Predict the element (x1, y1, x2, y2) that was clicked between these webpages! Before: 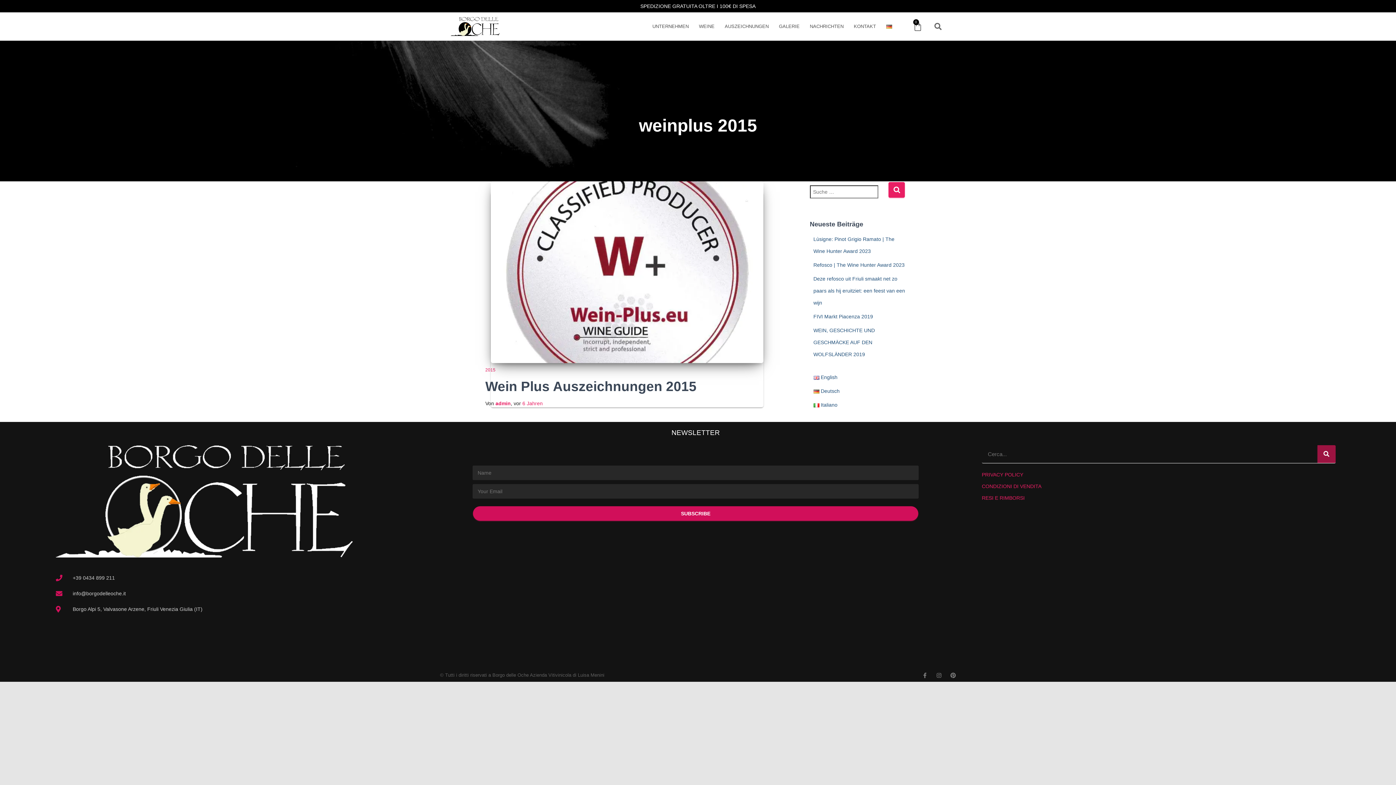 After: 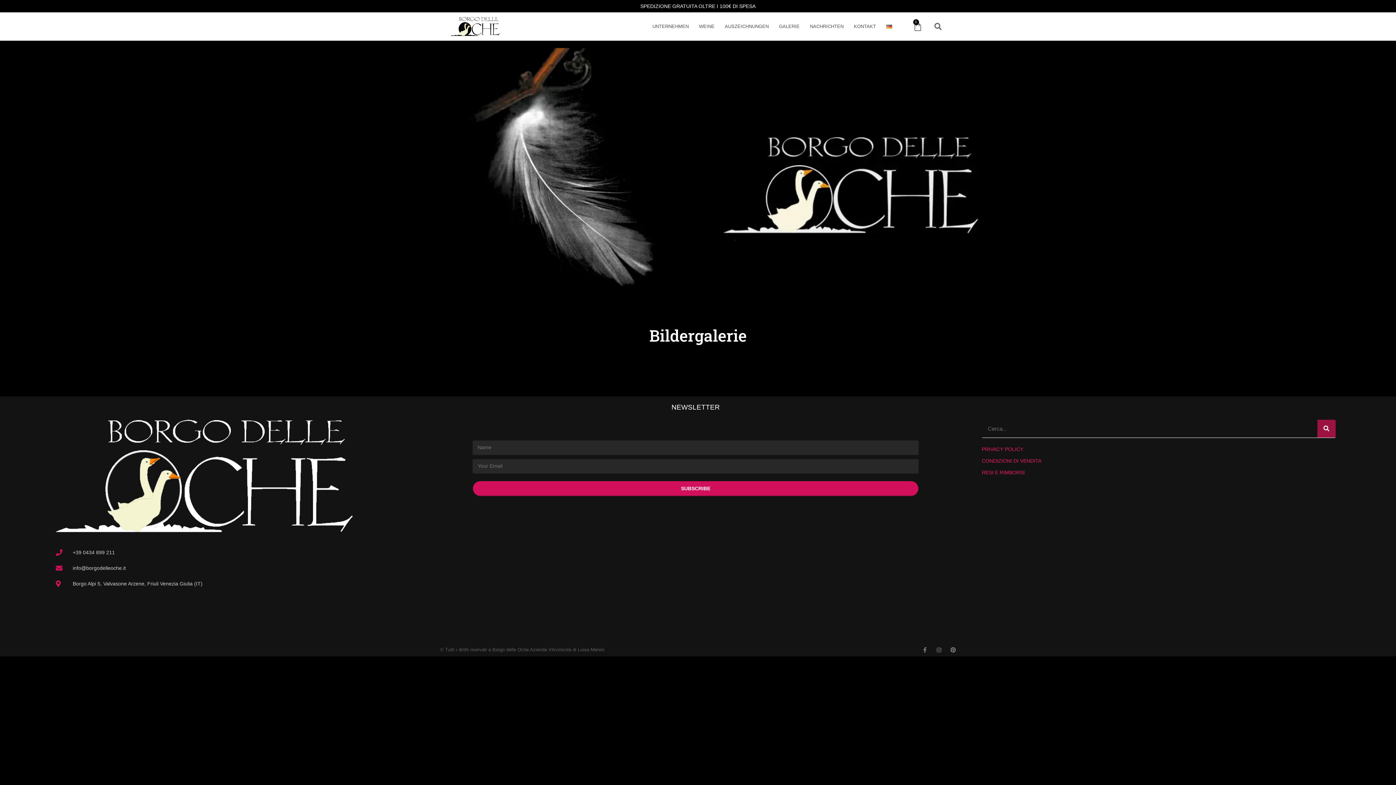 Action: label: GALERIE bbox: (774, 16, 804, 37)